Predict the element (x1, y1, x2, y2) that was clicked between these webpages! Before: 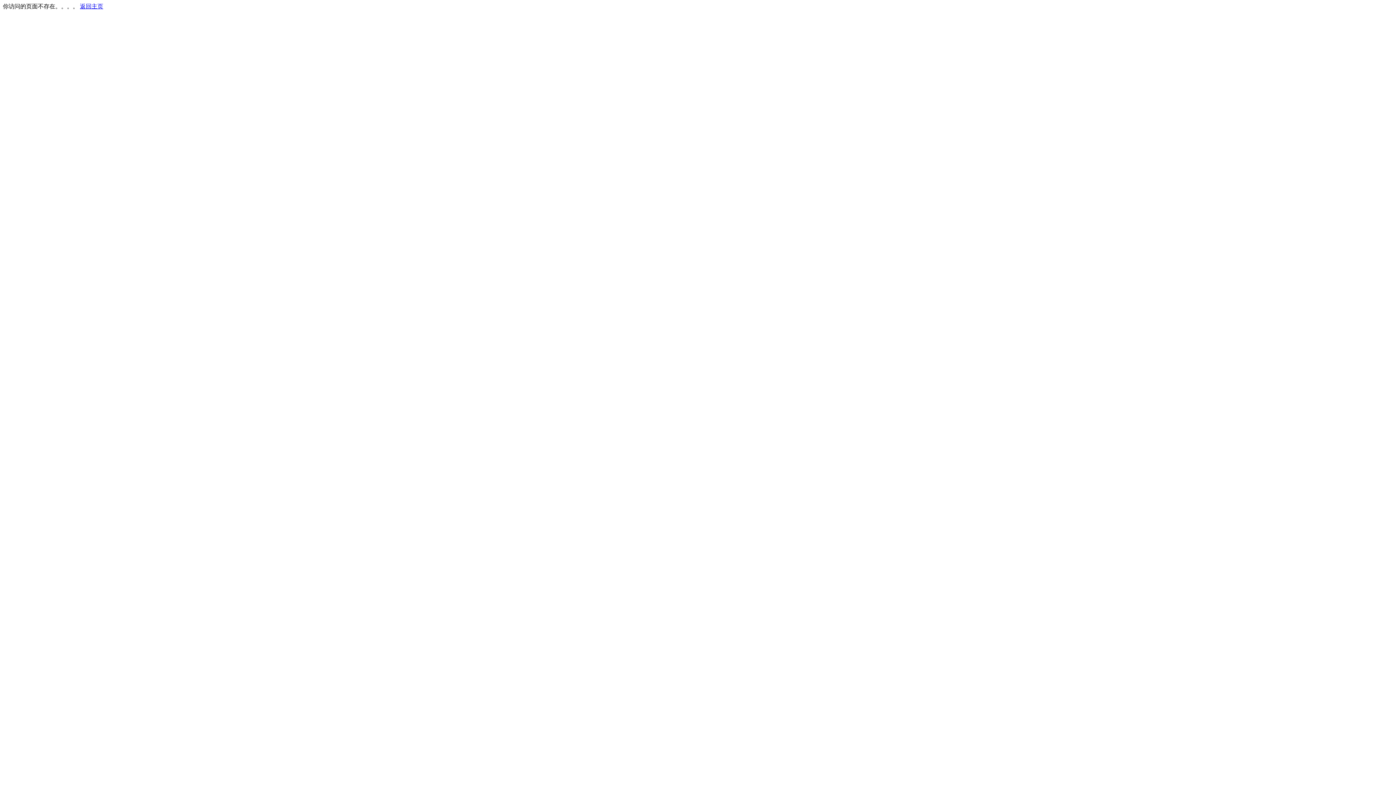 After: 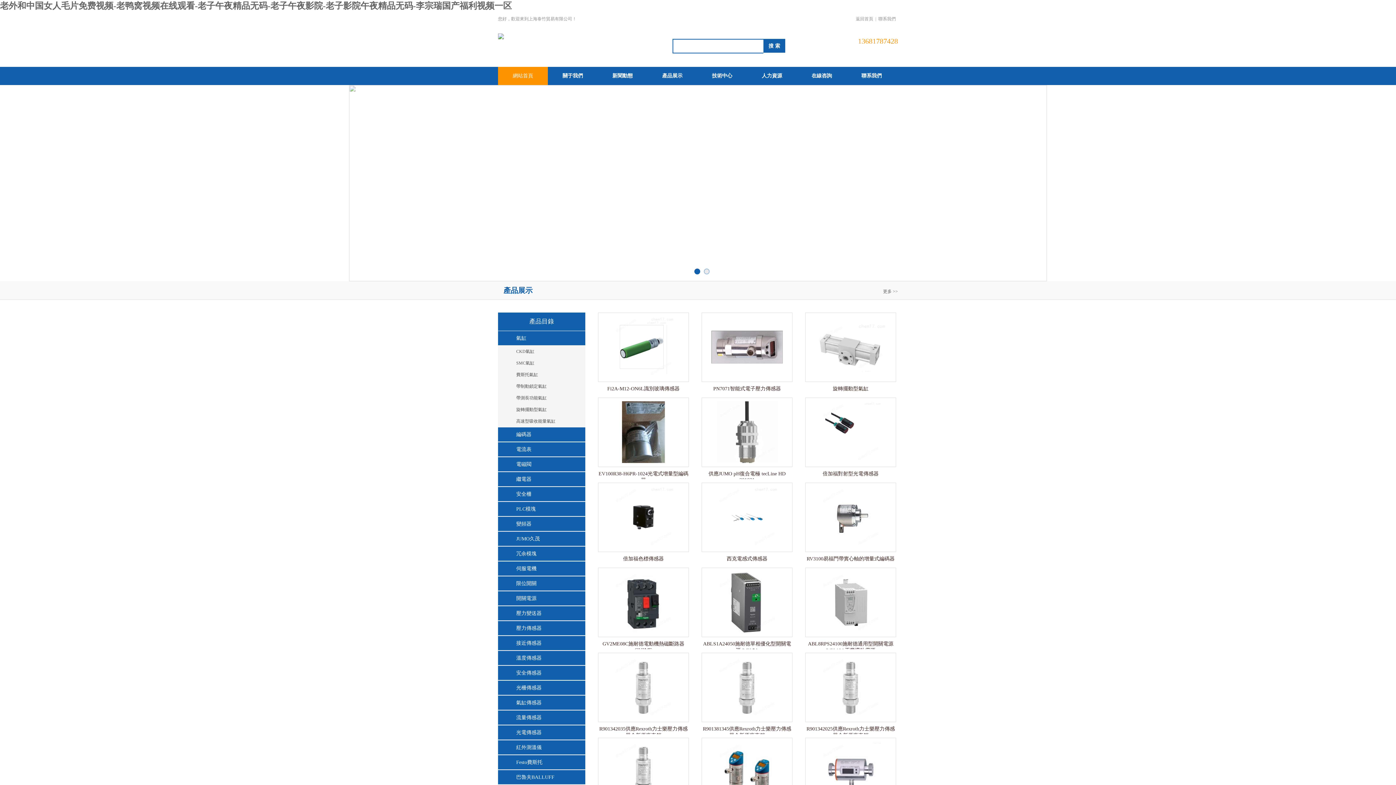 Action: label: 返回主页 bbox: (80, 3, 103, 9)